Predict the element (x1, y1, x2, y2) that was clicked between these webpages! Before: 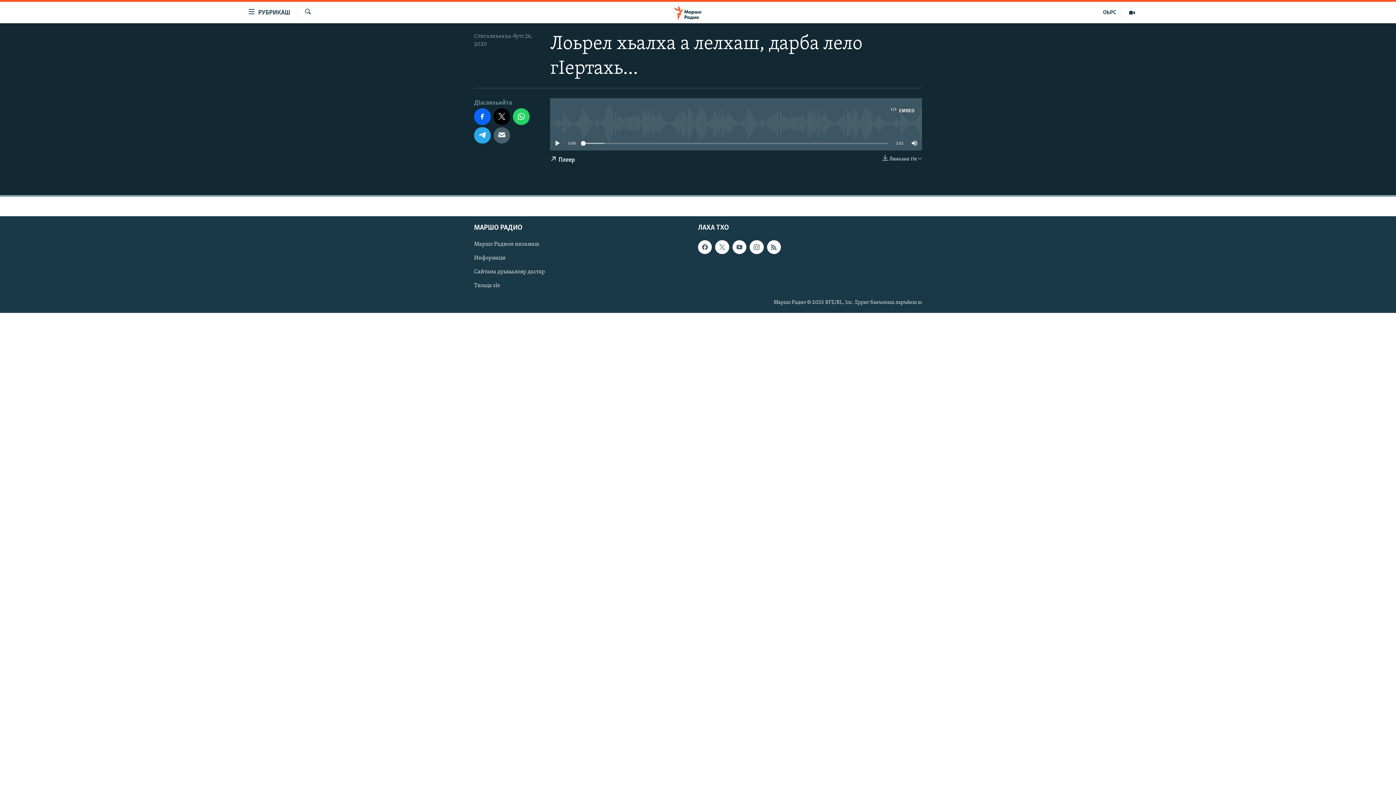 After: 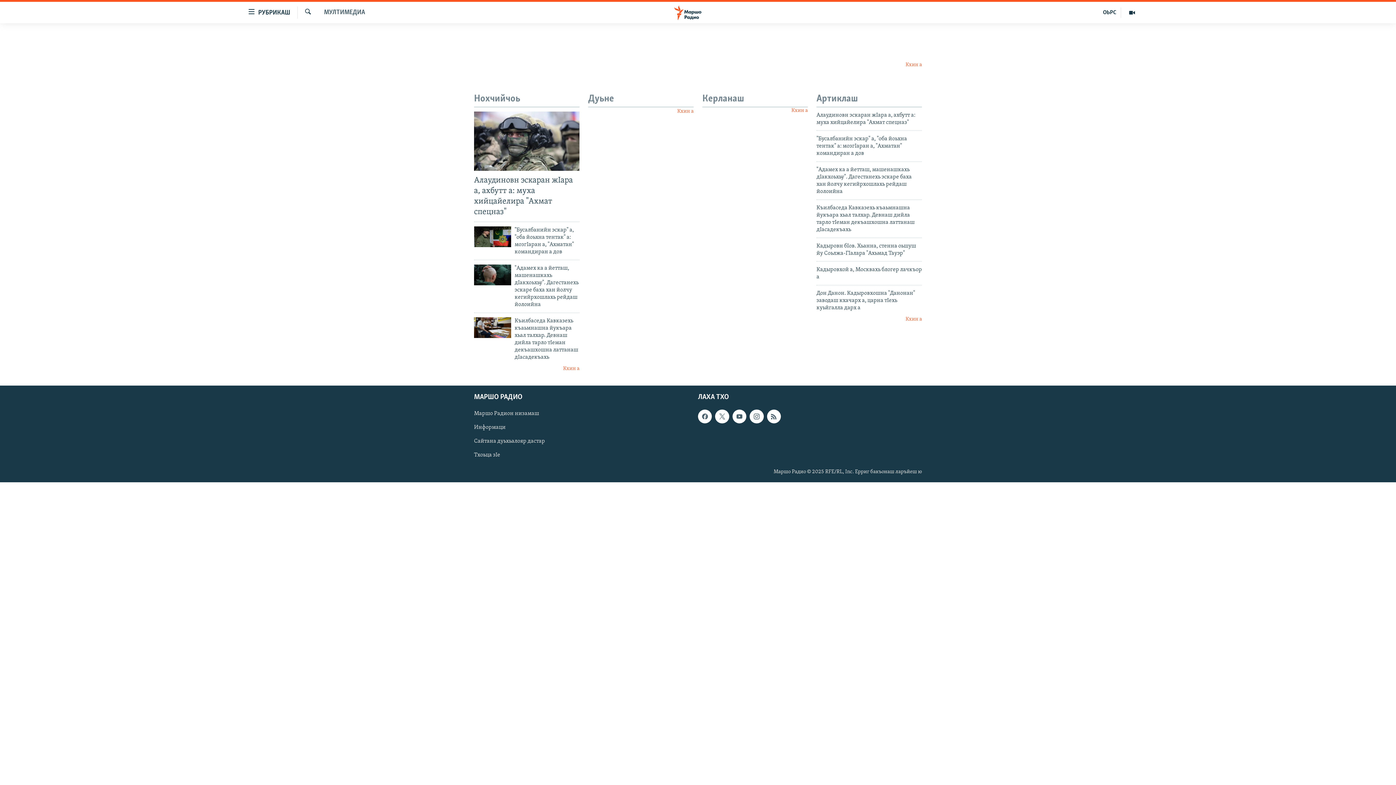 Action: bbox: (1121, 7, 1143, 17)